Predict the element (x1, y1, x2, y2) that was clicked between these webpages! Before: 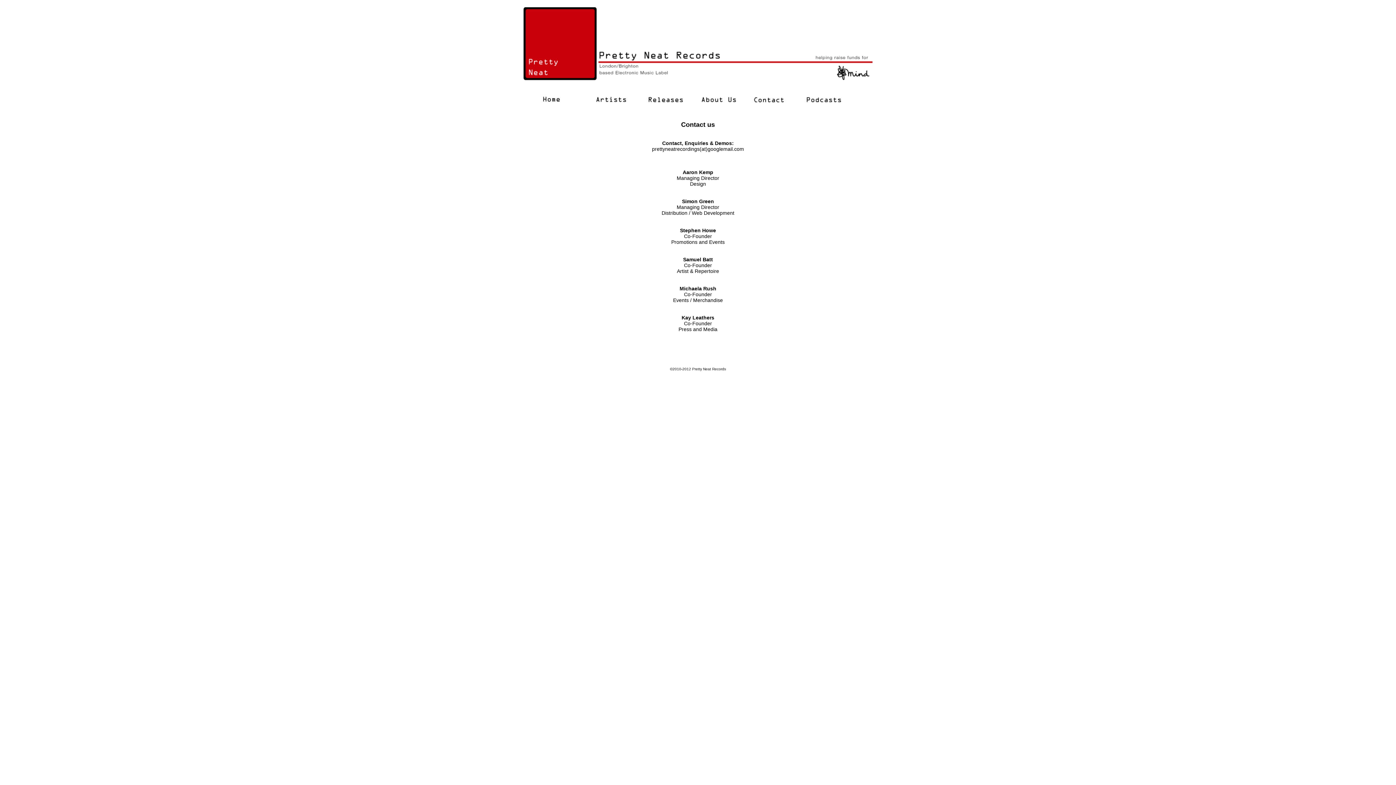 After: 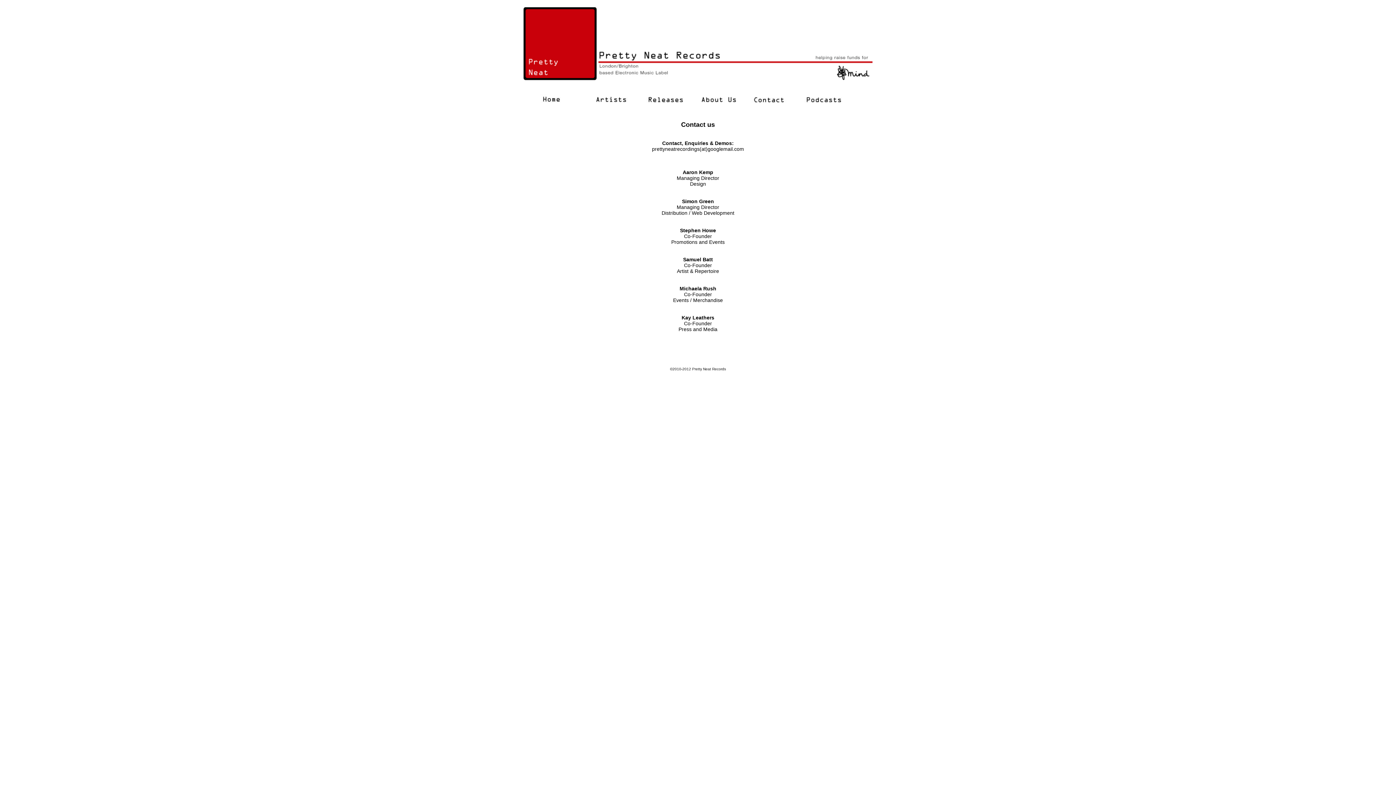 Action: bbox: (751, 103, 802, 109)